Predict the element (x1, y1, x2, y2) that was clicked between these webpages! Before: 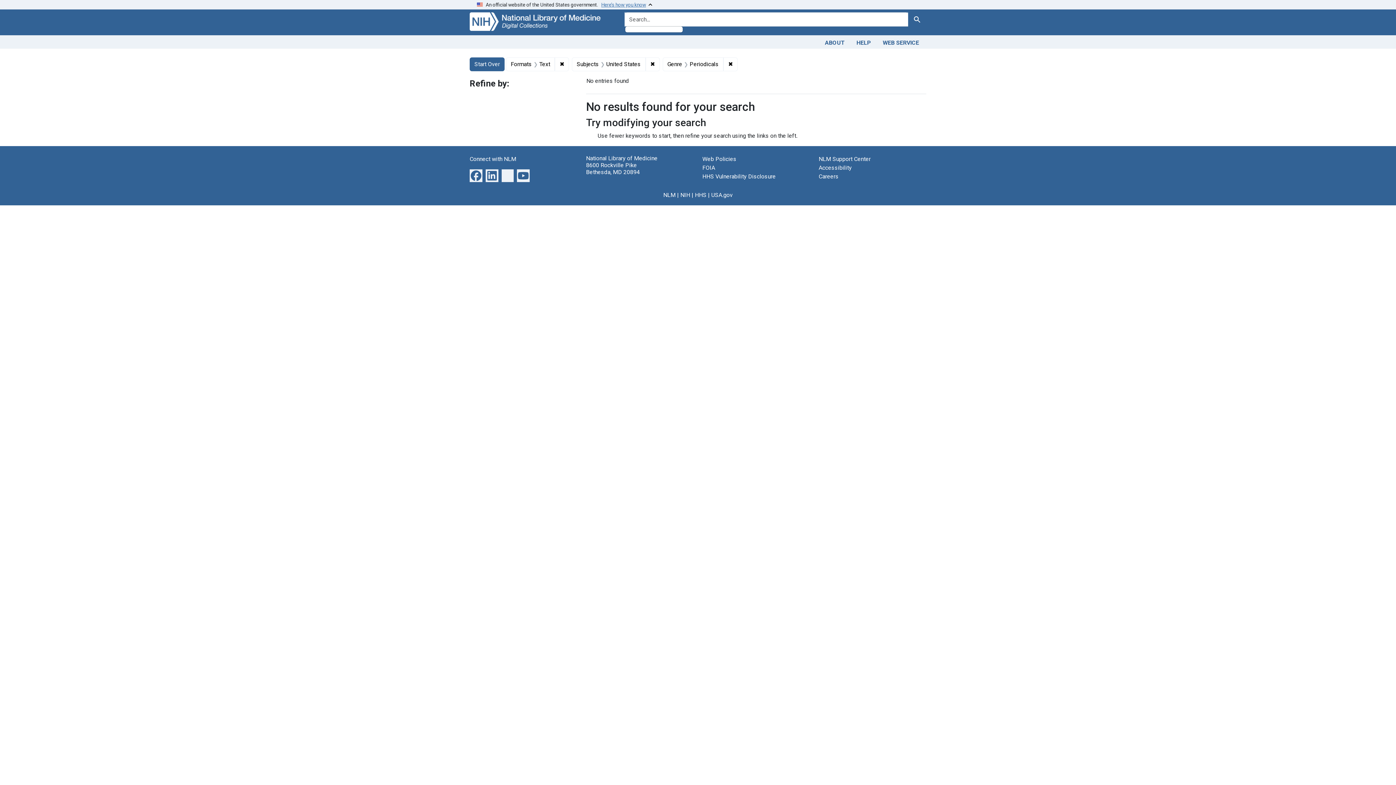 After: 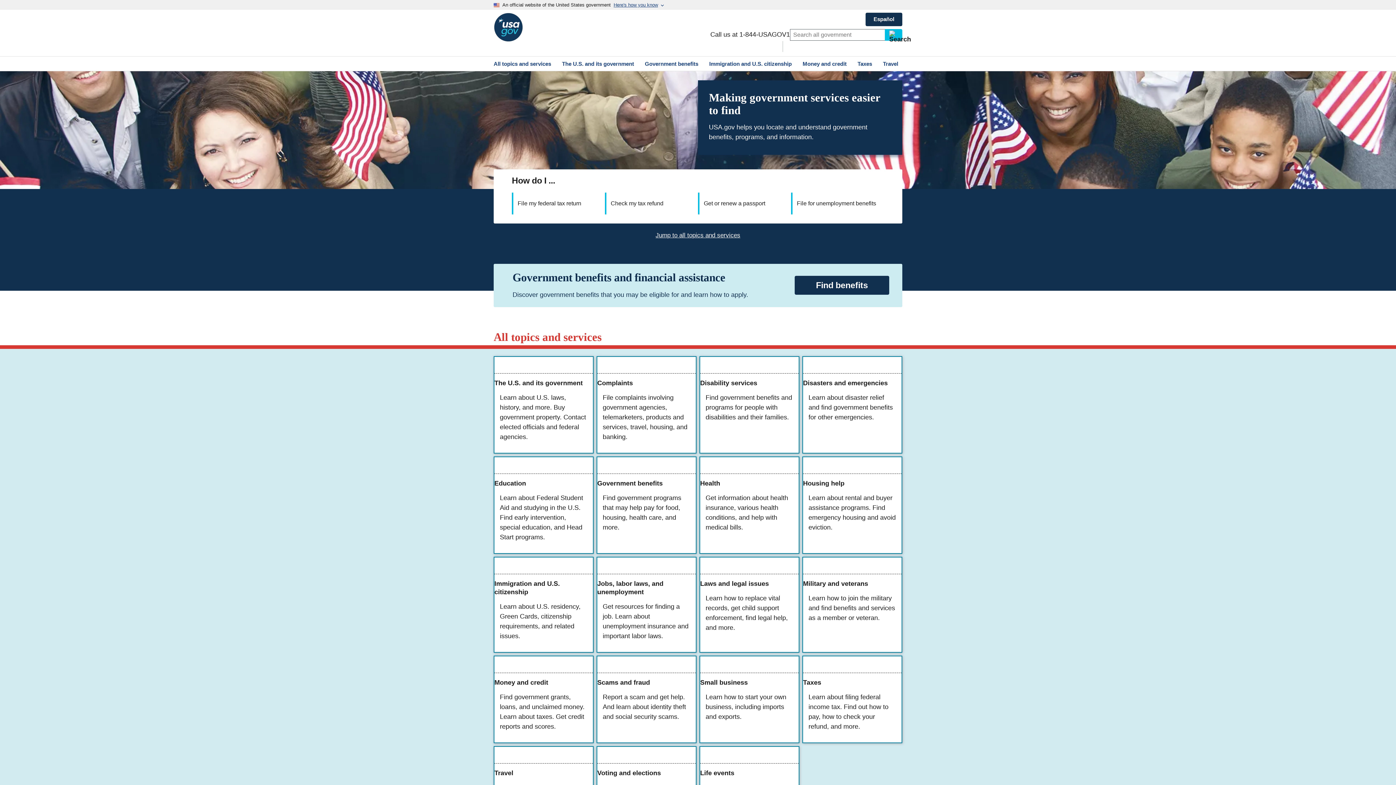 Action: label: USA.gov bbox: (711, 191, 732, 198)